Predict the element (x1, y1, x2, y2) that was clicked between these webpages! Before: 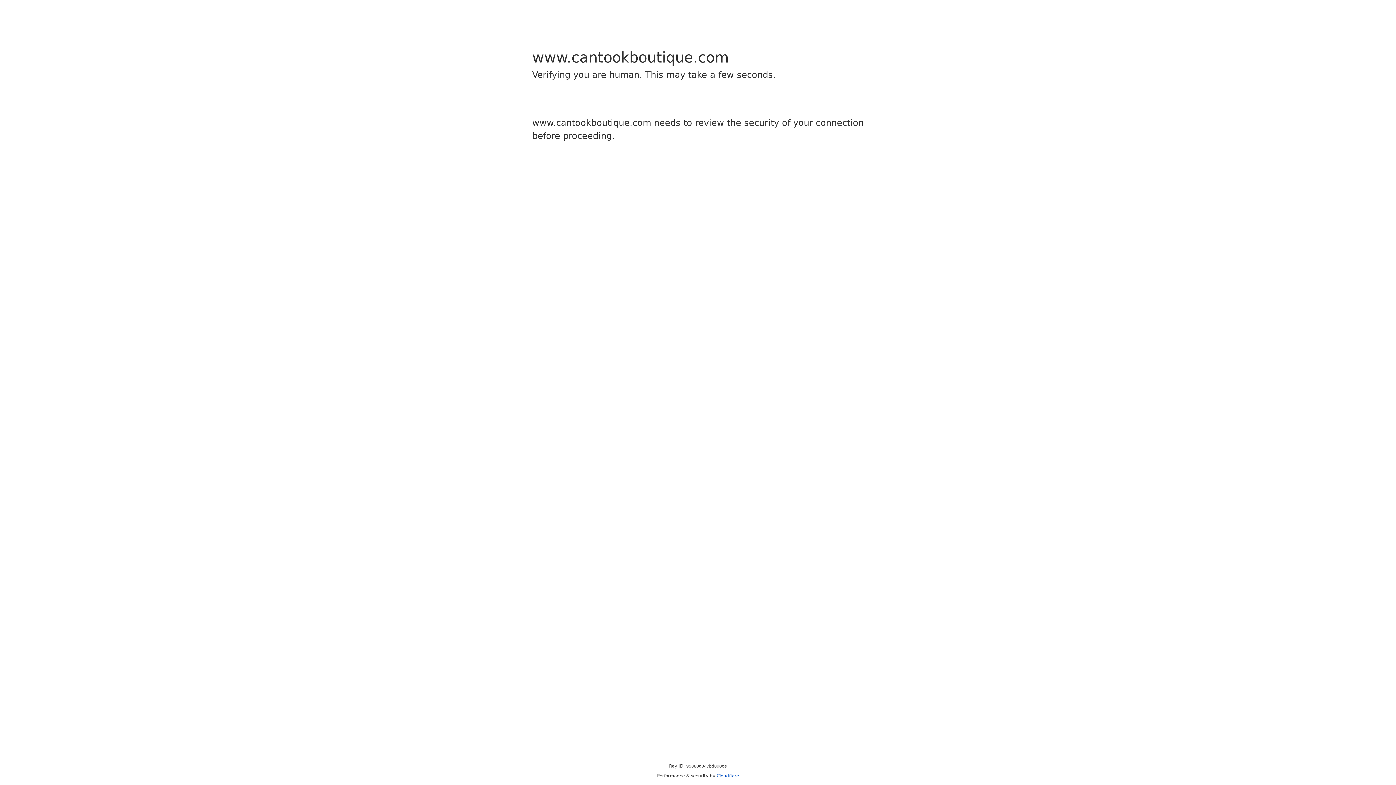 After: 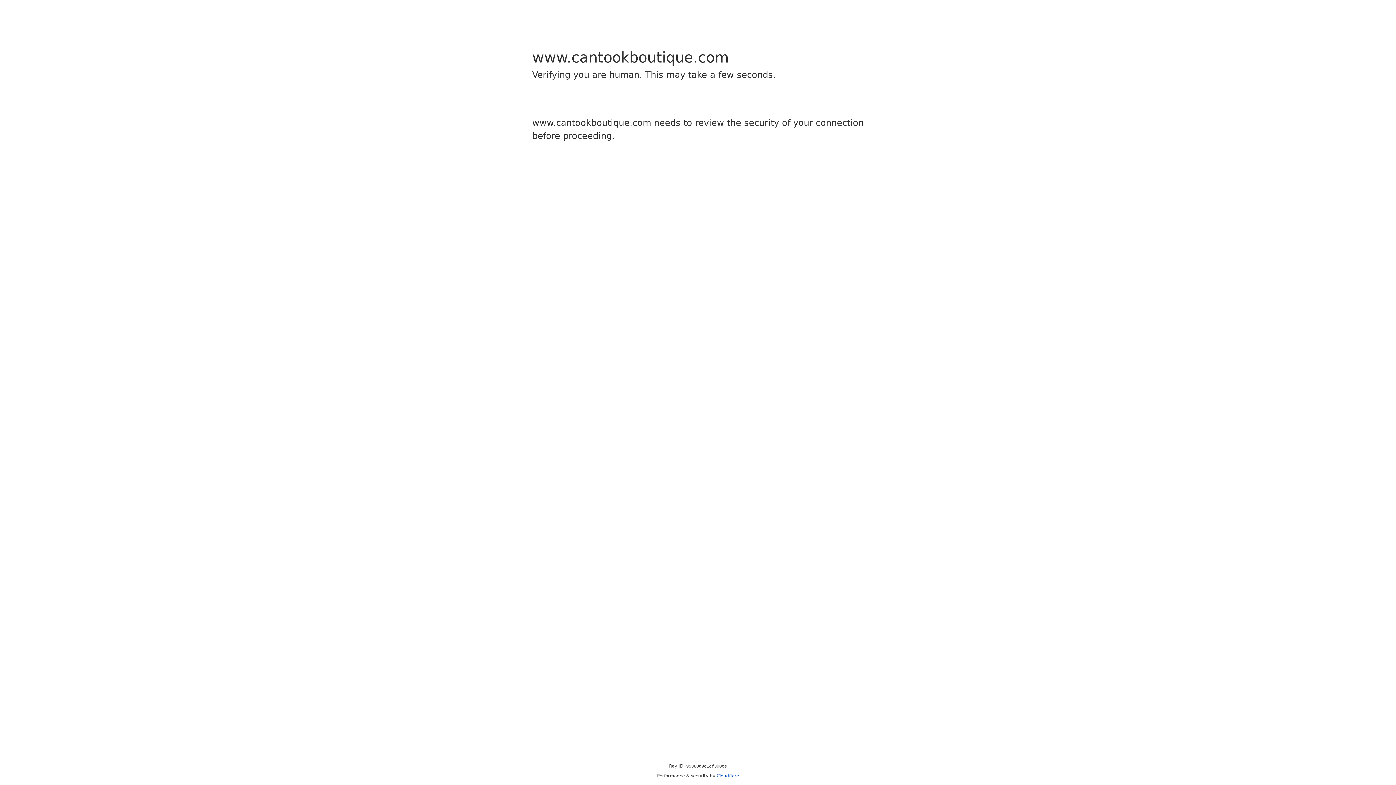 Action: label: Cloudflare bbox: (716, 773, 739, 778)